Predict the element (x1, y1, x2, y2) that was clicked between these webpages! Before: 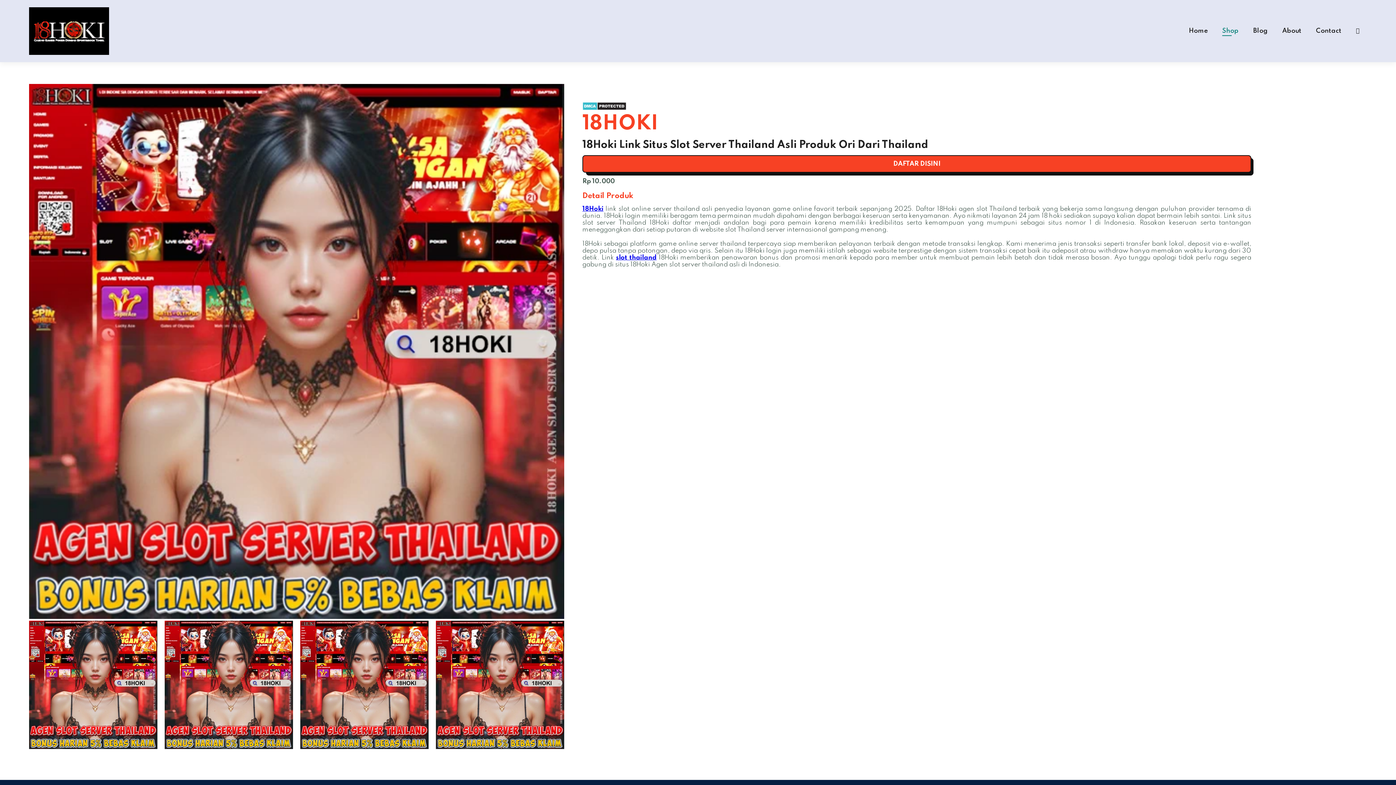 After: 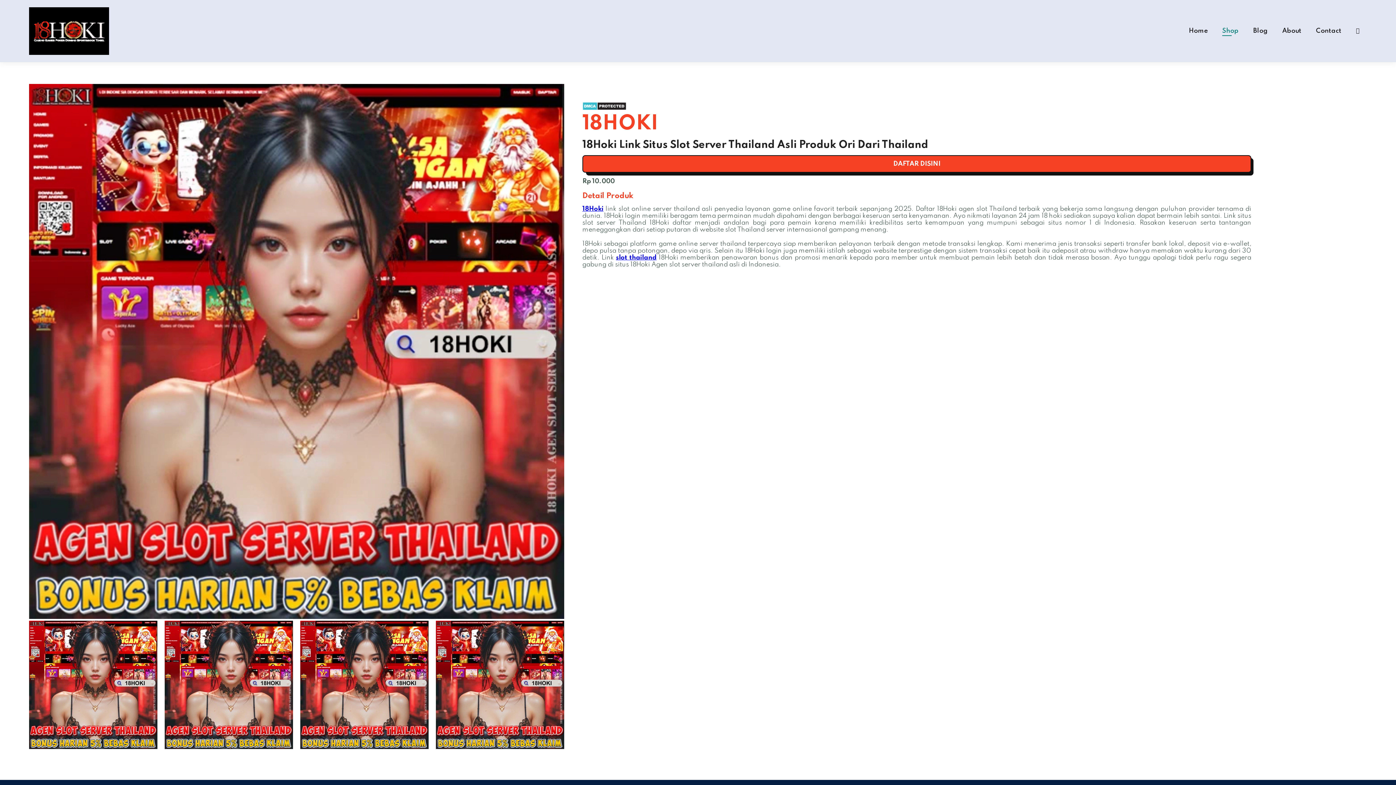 Action: bbox: (1356, 27, 1360, 34)